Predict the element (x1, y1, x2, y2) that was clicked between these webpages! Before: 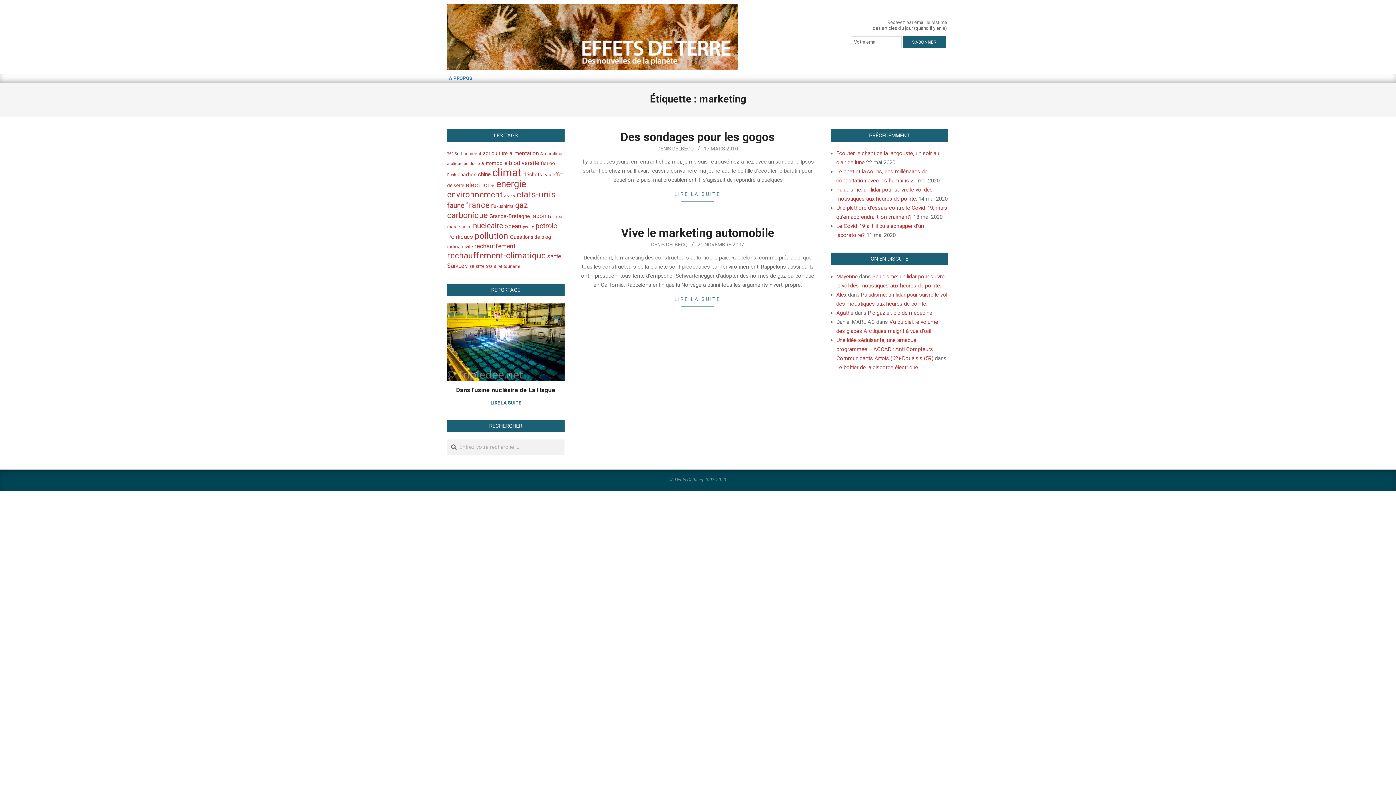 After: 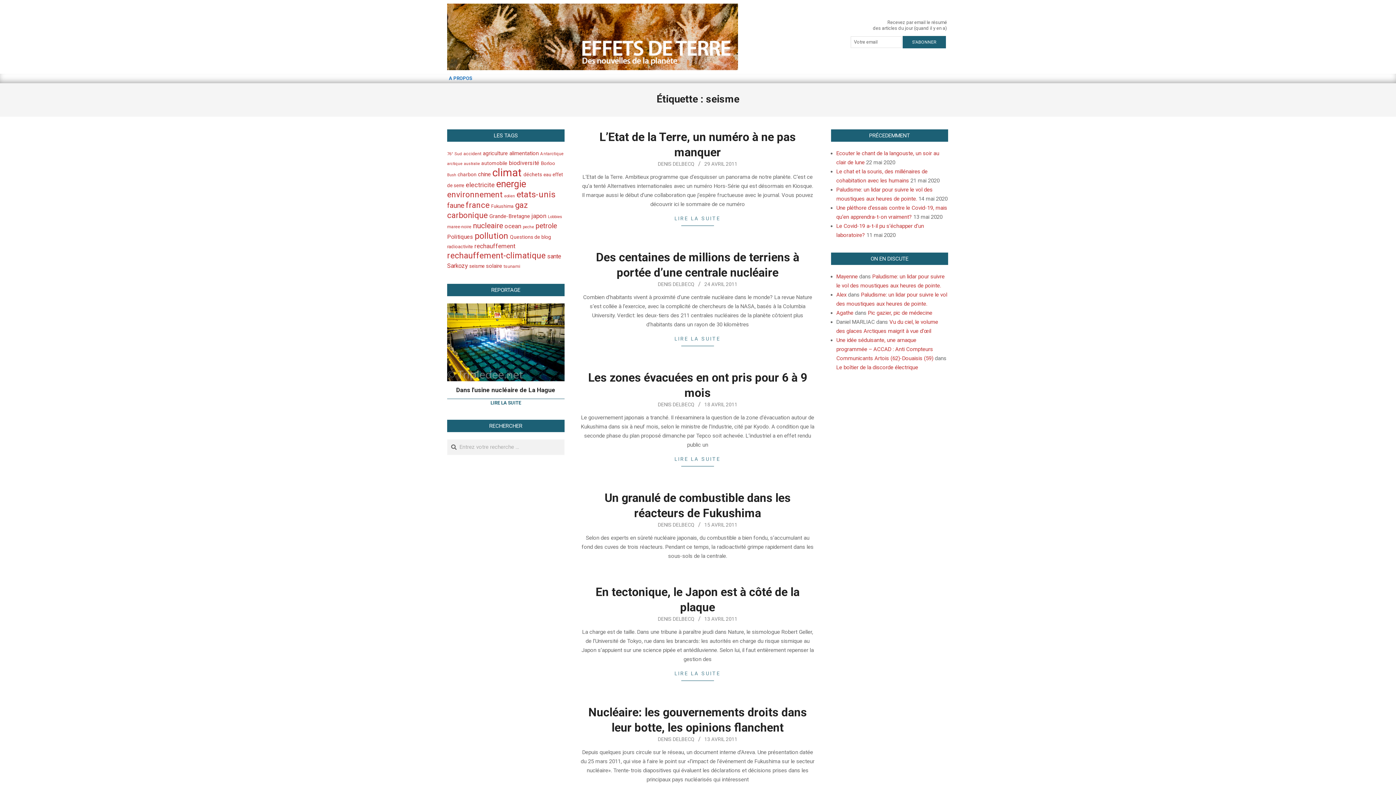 Action: bbox: (469, 263, 484, 269) label: seisme (48 éléments)